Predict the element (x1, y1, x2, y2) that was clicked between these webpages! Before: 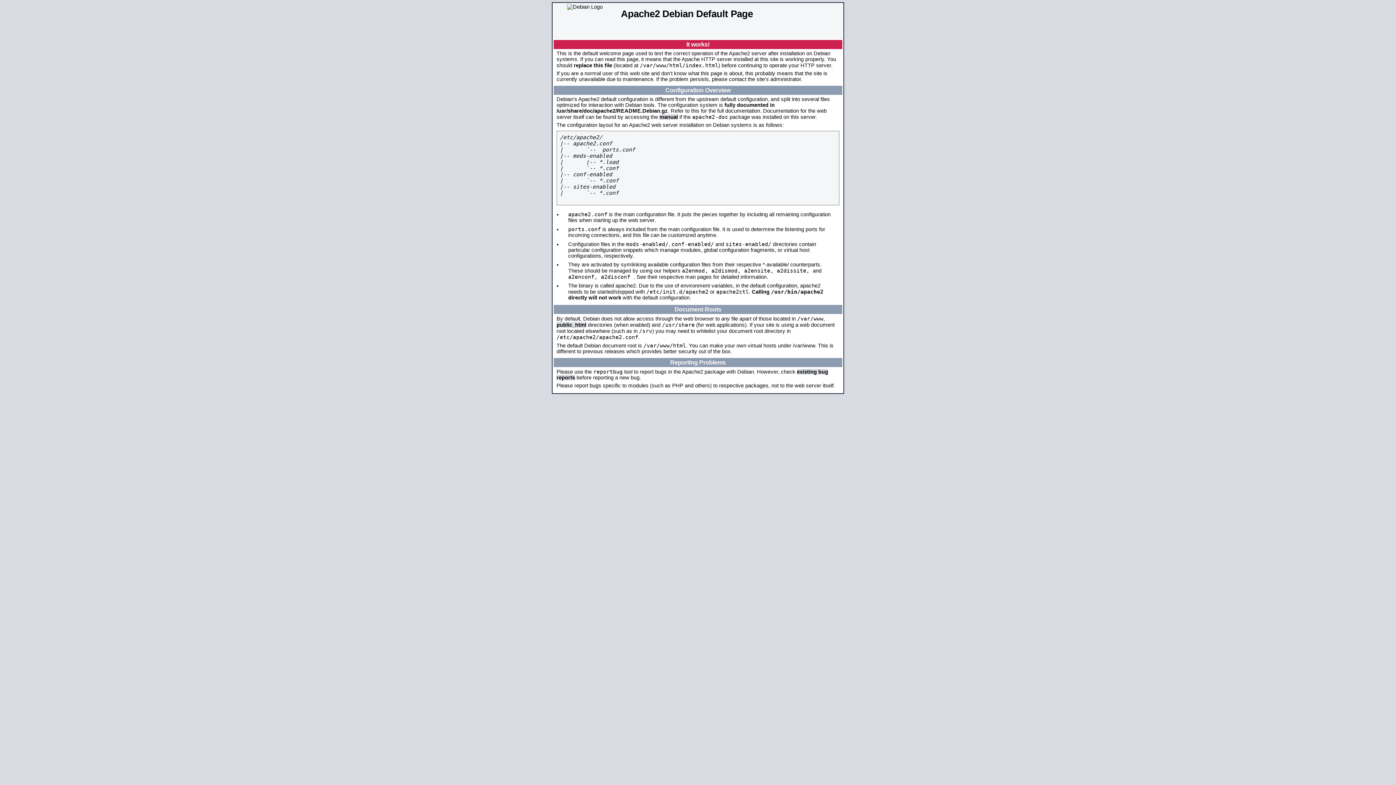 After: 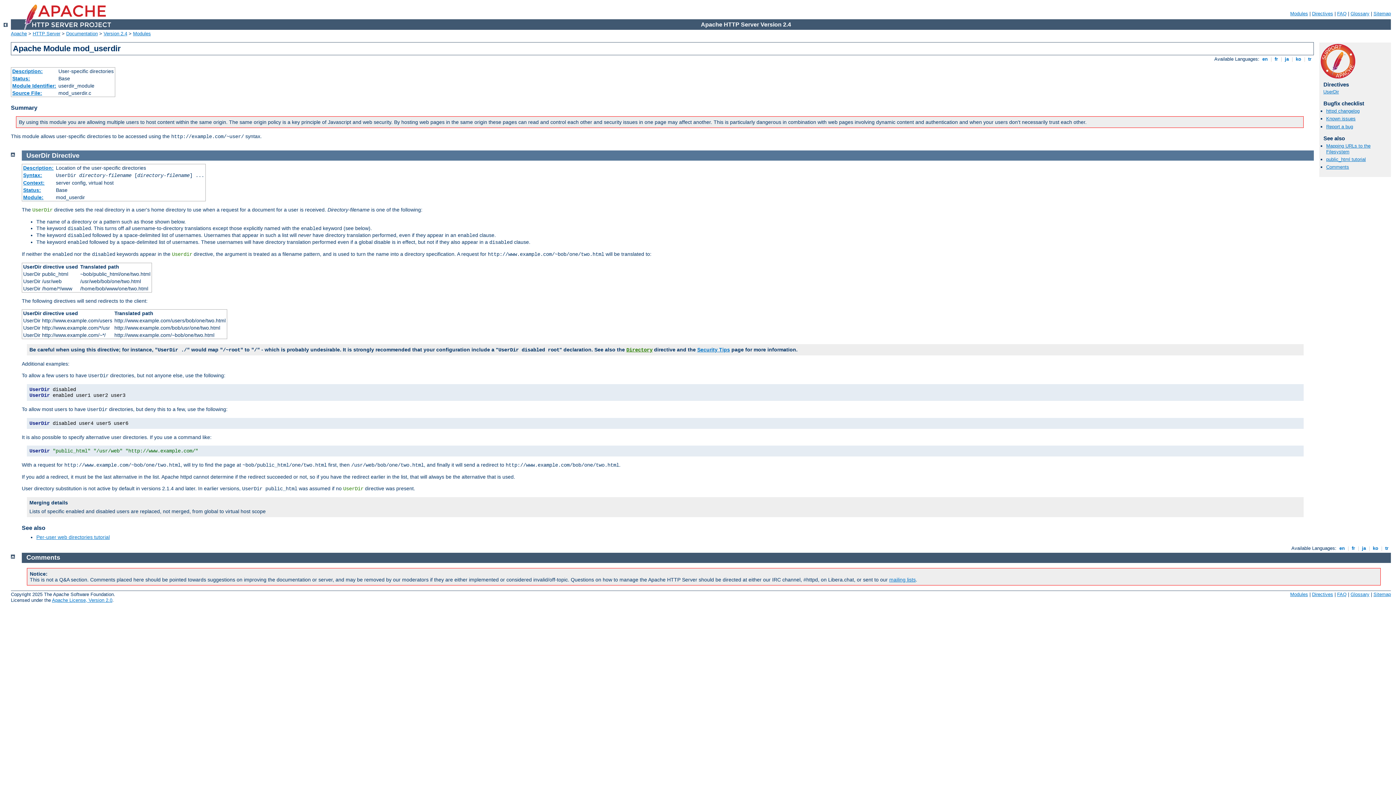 Action: label: public_html bbox: (556, 322, 586, 328)